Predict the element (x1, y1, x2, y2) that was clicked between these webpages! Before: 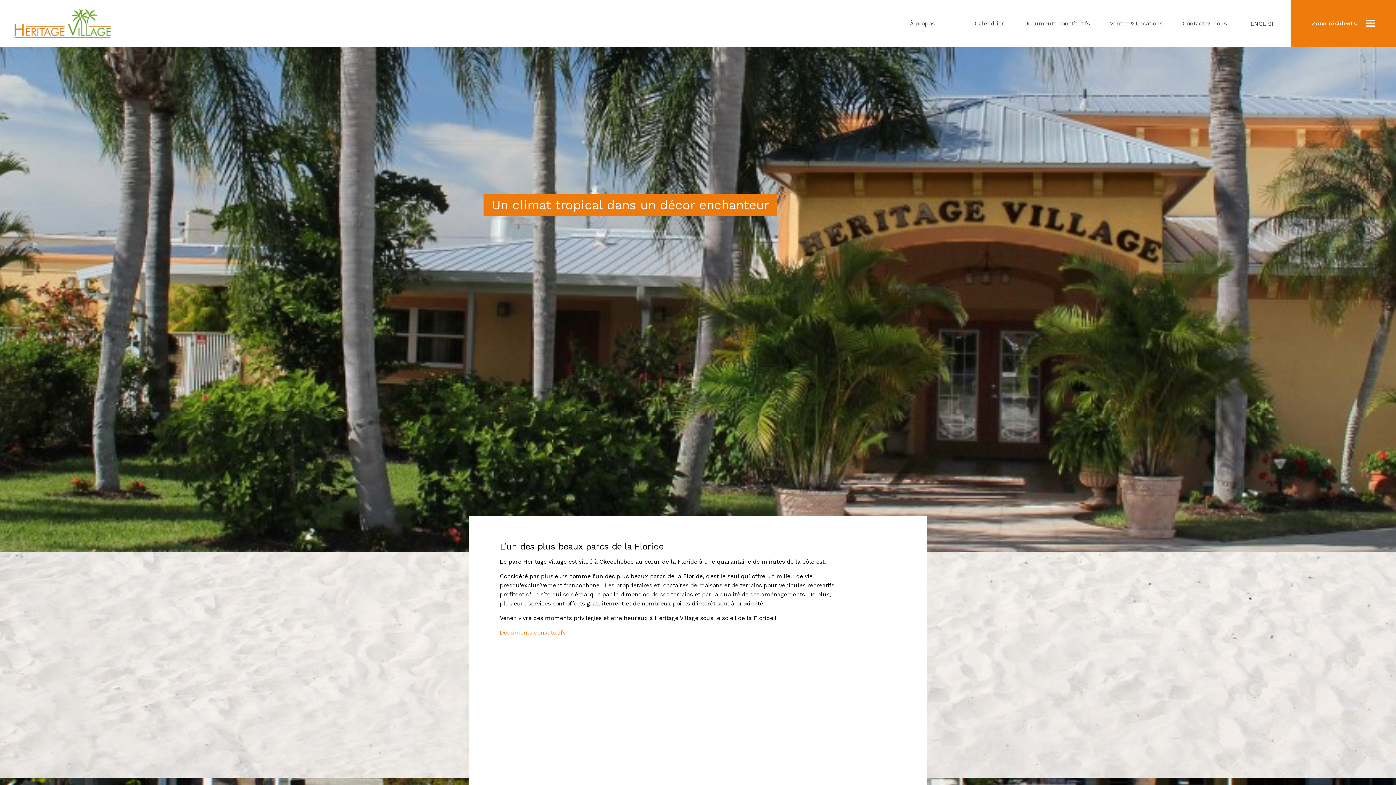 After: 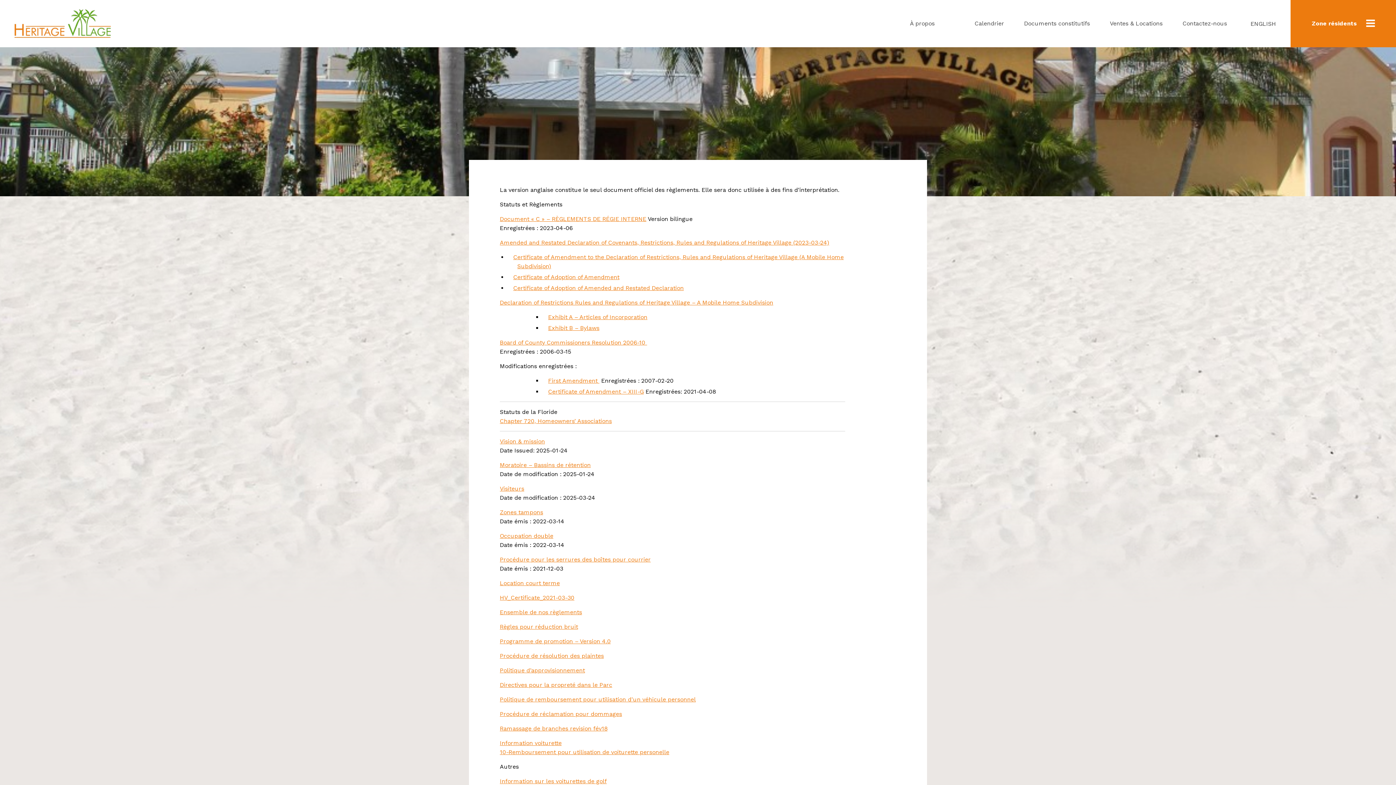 Action: label: Documents constitutifs bbox: (500, 629, 565, 636)